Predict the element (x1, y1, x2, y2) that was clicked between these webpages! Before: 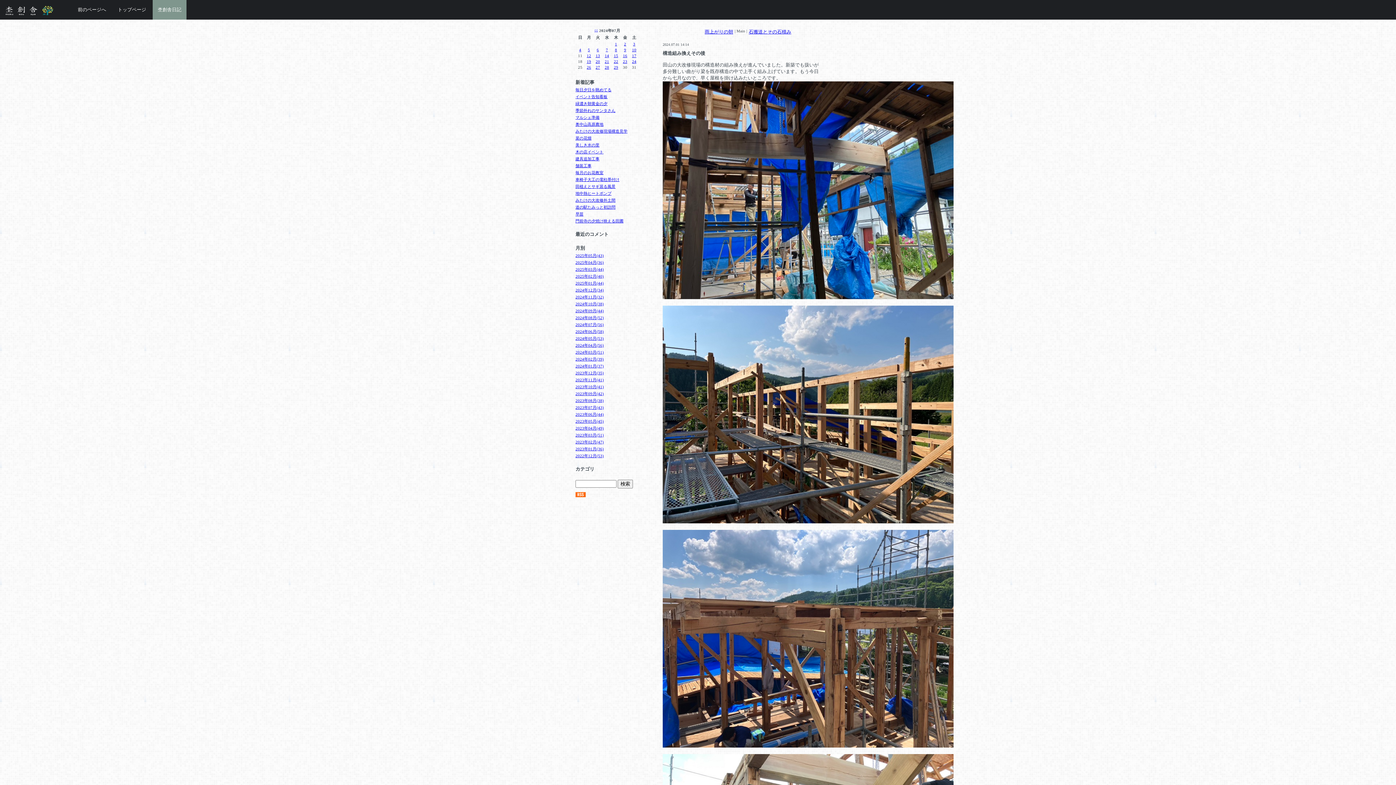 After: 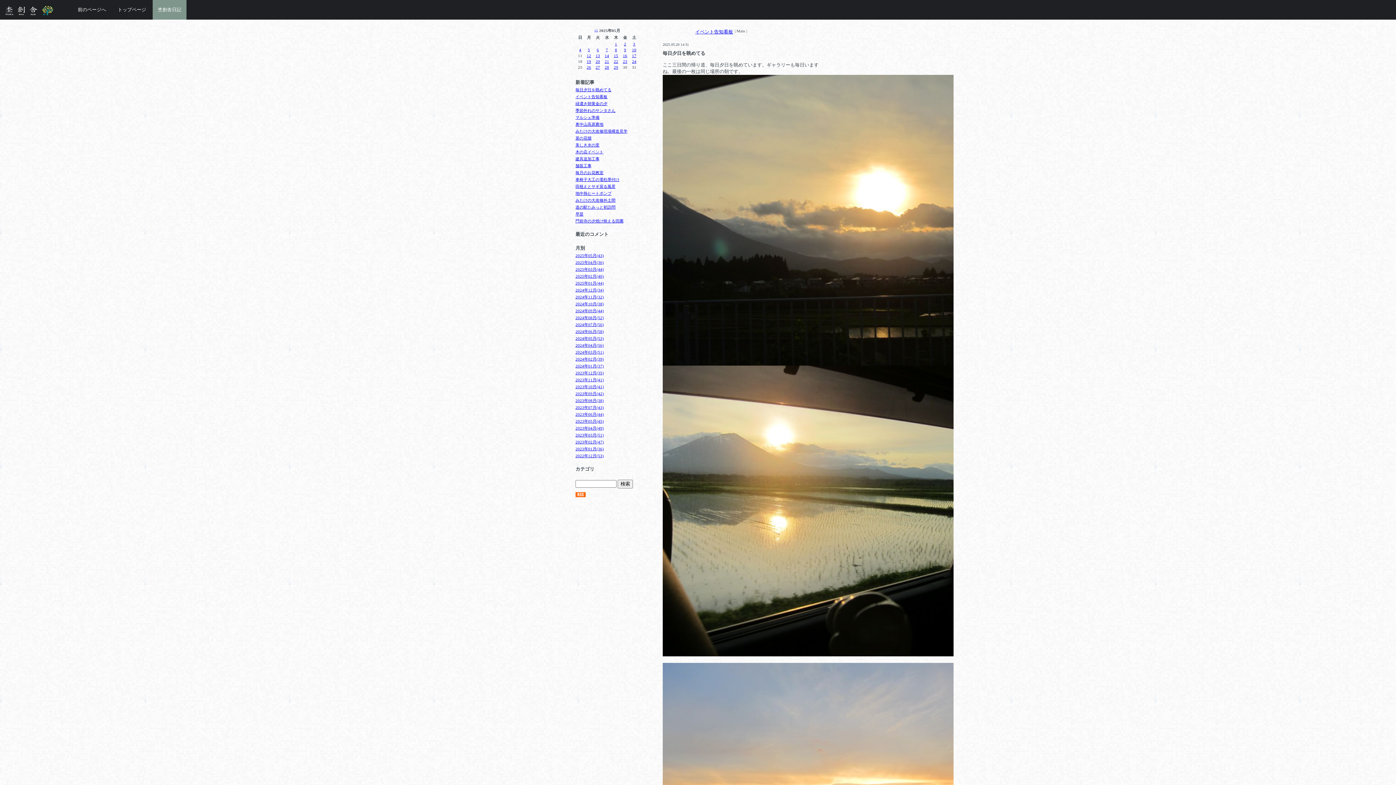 Action: bbox: (575, 87, 611, 92) label: 毎日夕日を眺めてる